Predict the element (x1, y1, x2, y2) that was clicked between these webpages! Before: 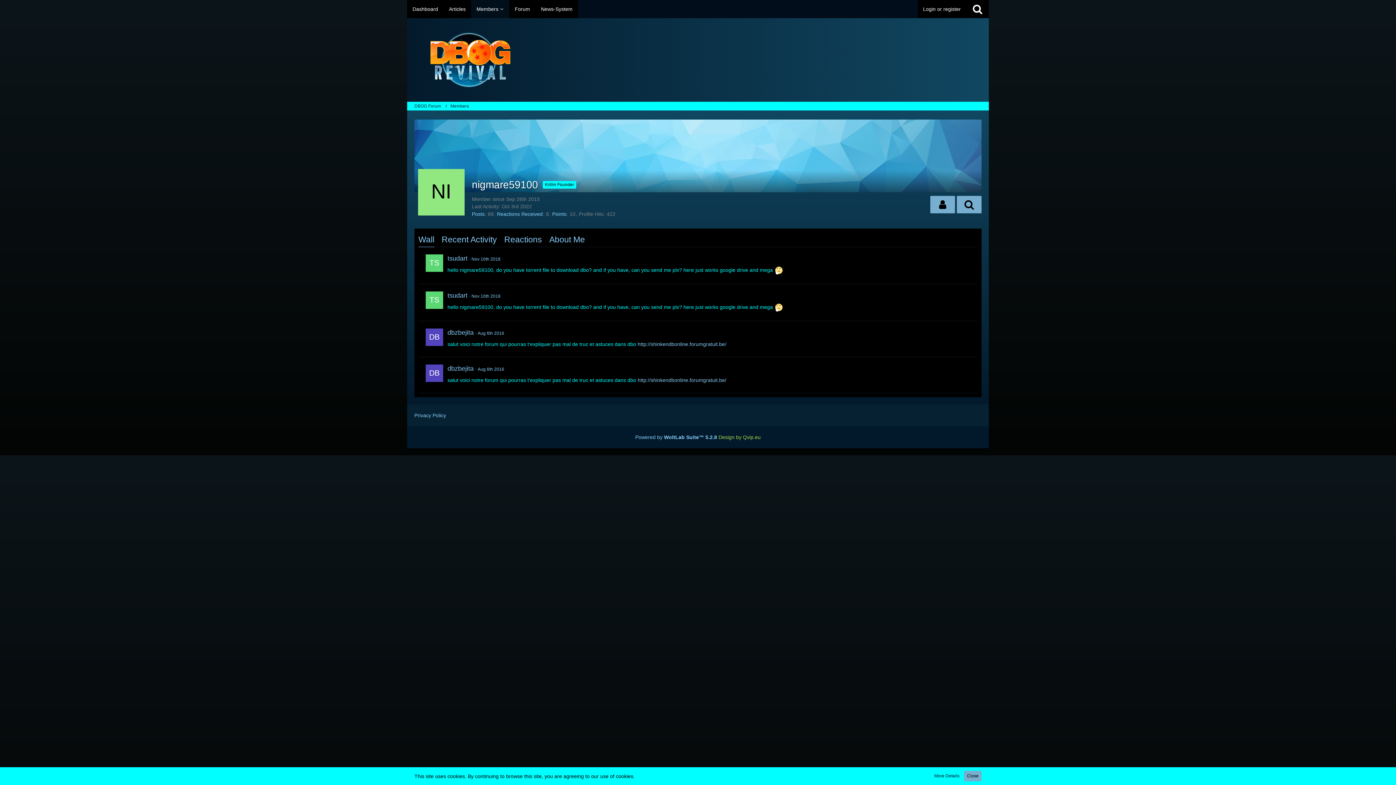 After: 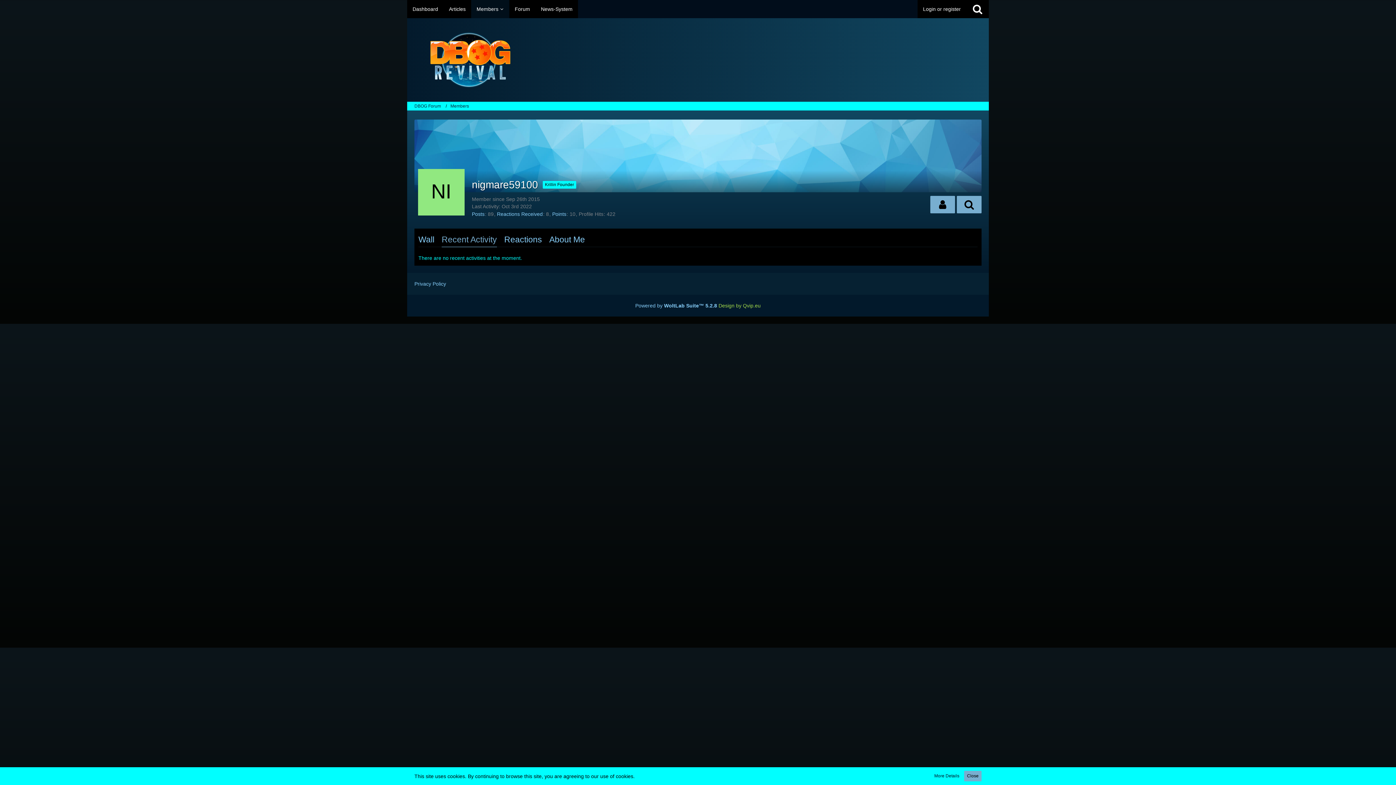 Action: bbox: (441, 232, 497, 247) label: Recent Activity